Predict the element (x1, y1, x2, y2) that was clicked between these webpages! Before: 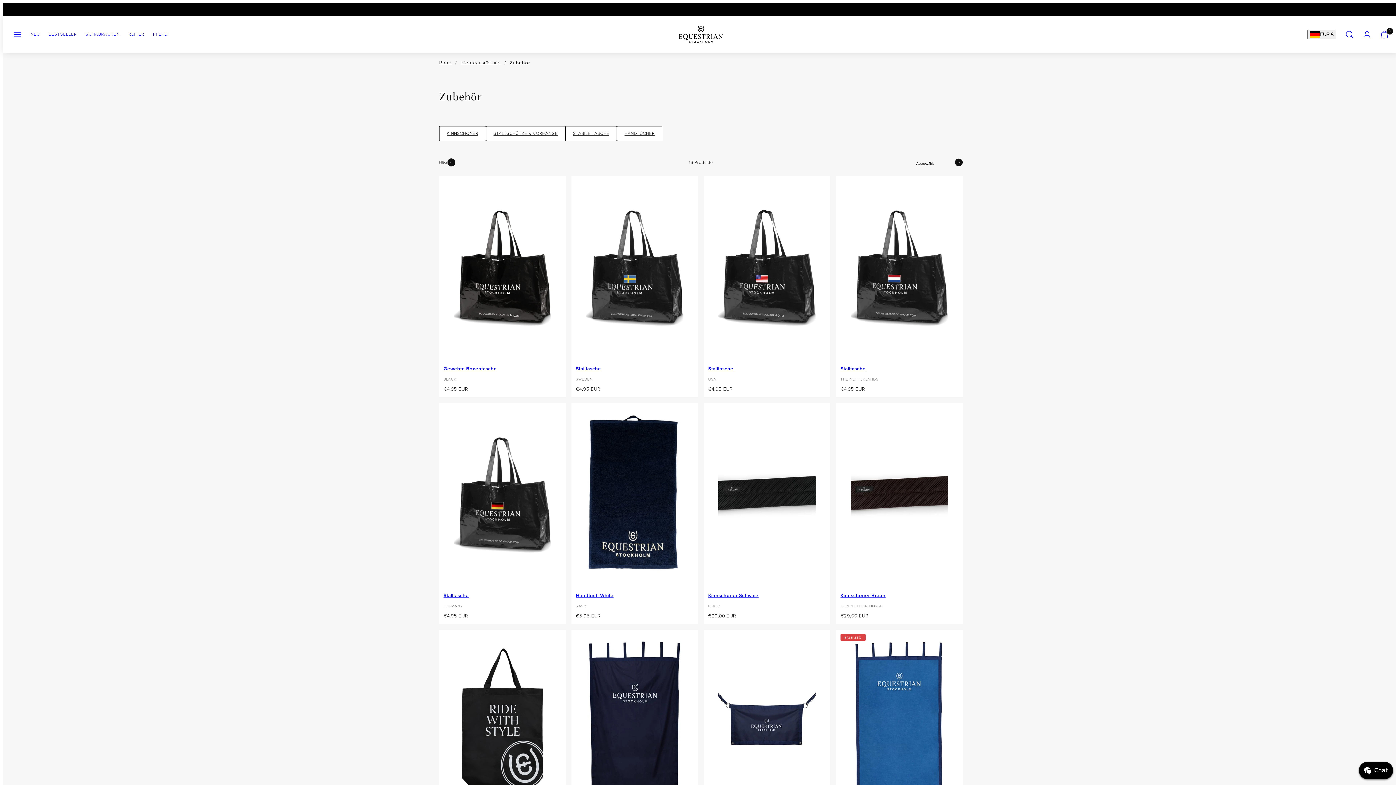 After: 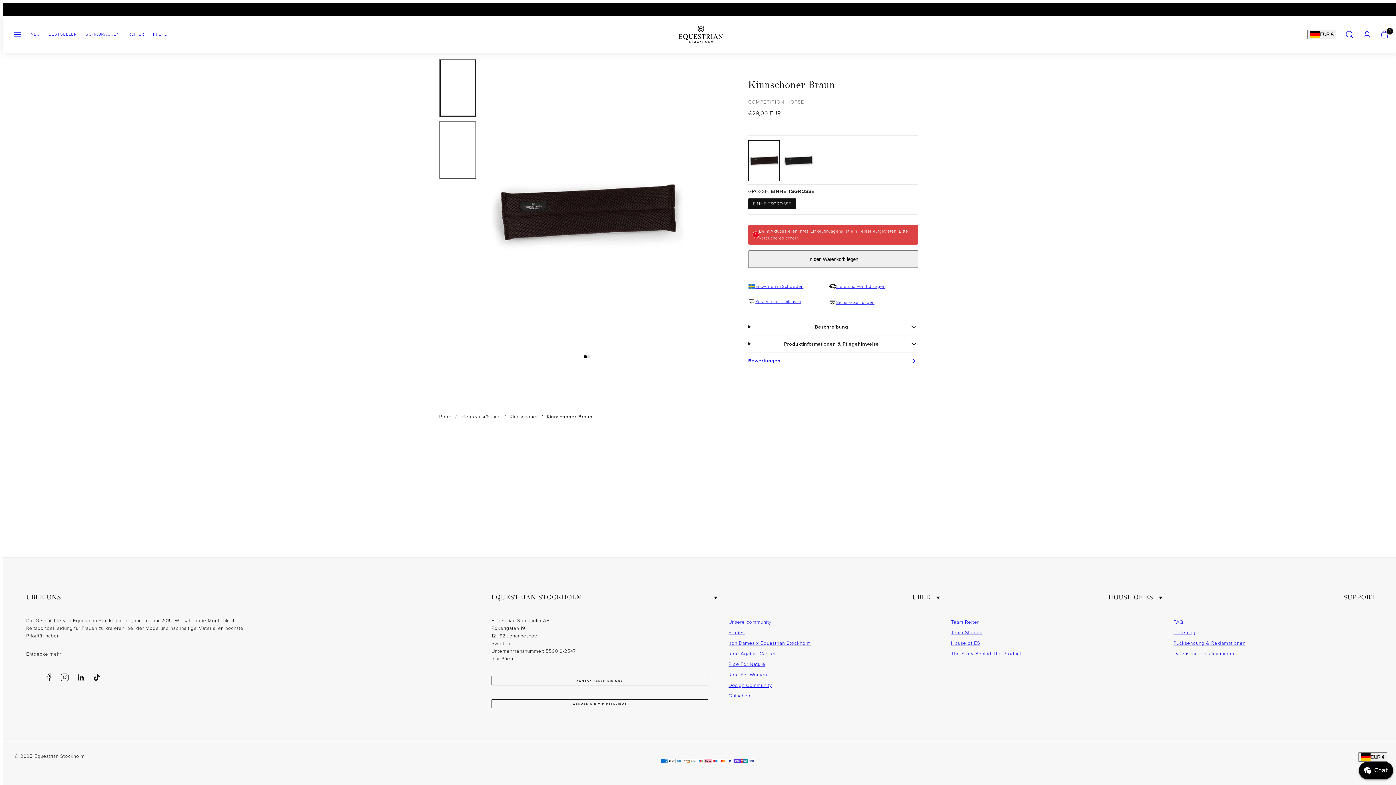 Action: label: EINHEITSGRÖSSE bbox: (836, 403, 962, 583)